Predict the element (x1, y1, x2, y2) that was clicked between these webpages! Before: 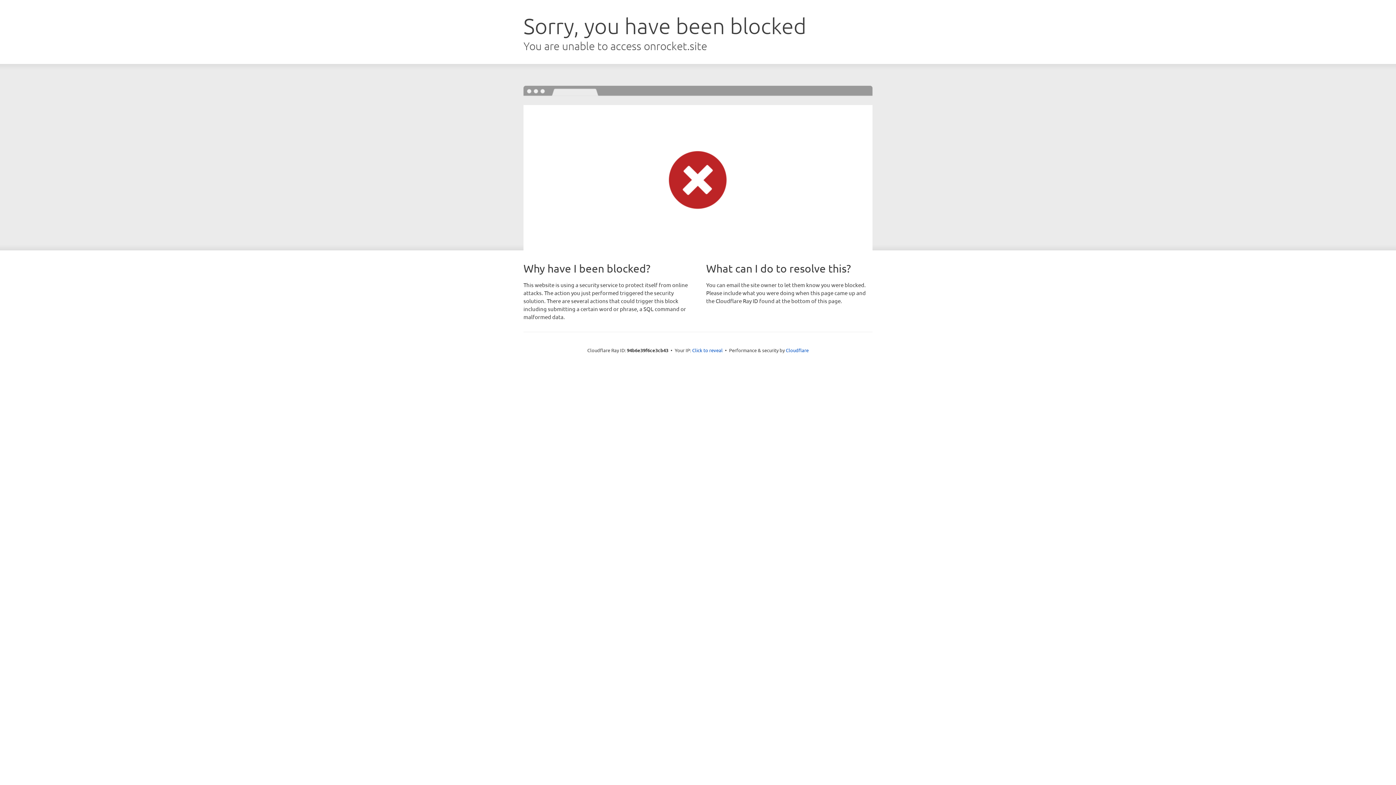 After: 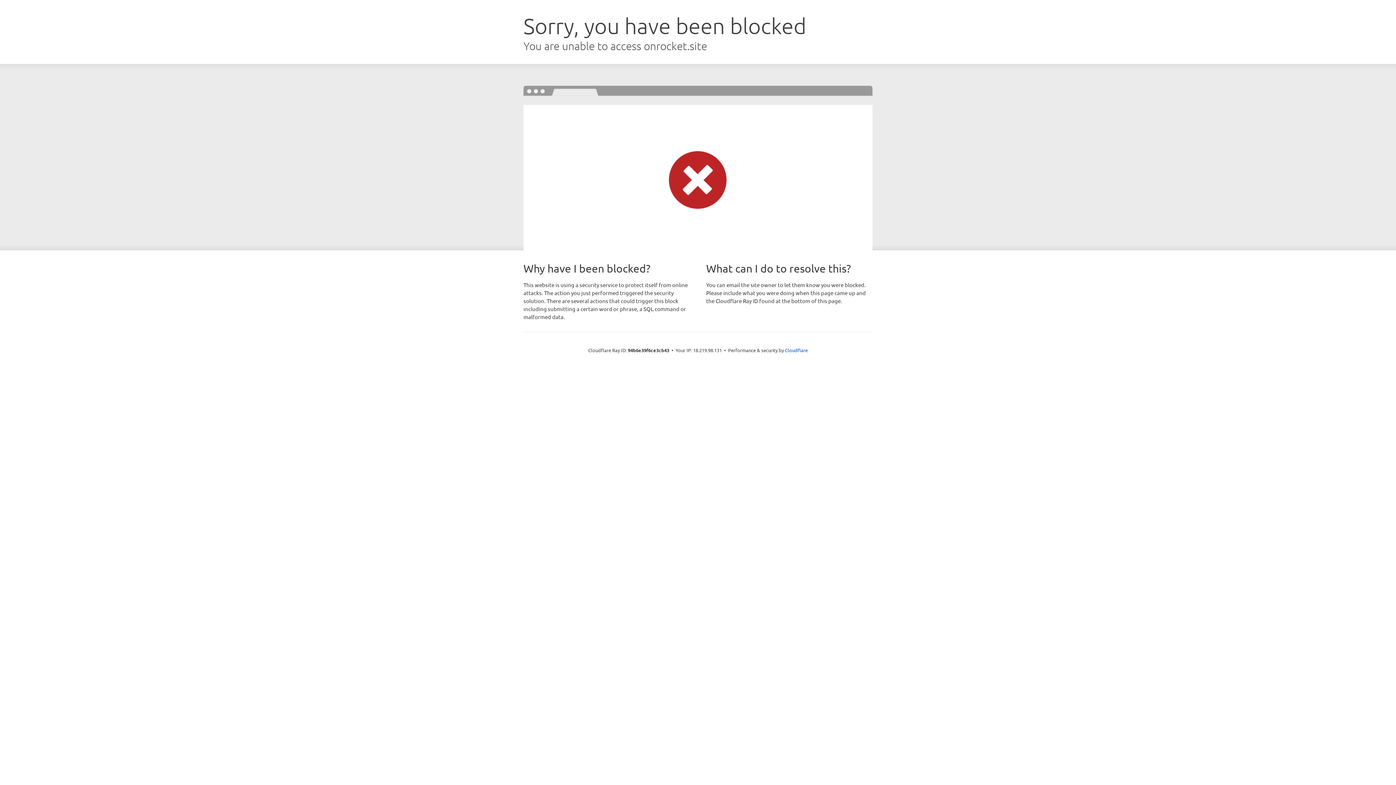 Action: label: Click to reveal bbox: (692, 346, 722, 353)